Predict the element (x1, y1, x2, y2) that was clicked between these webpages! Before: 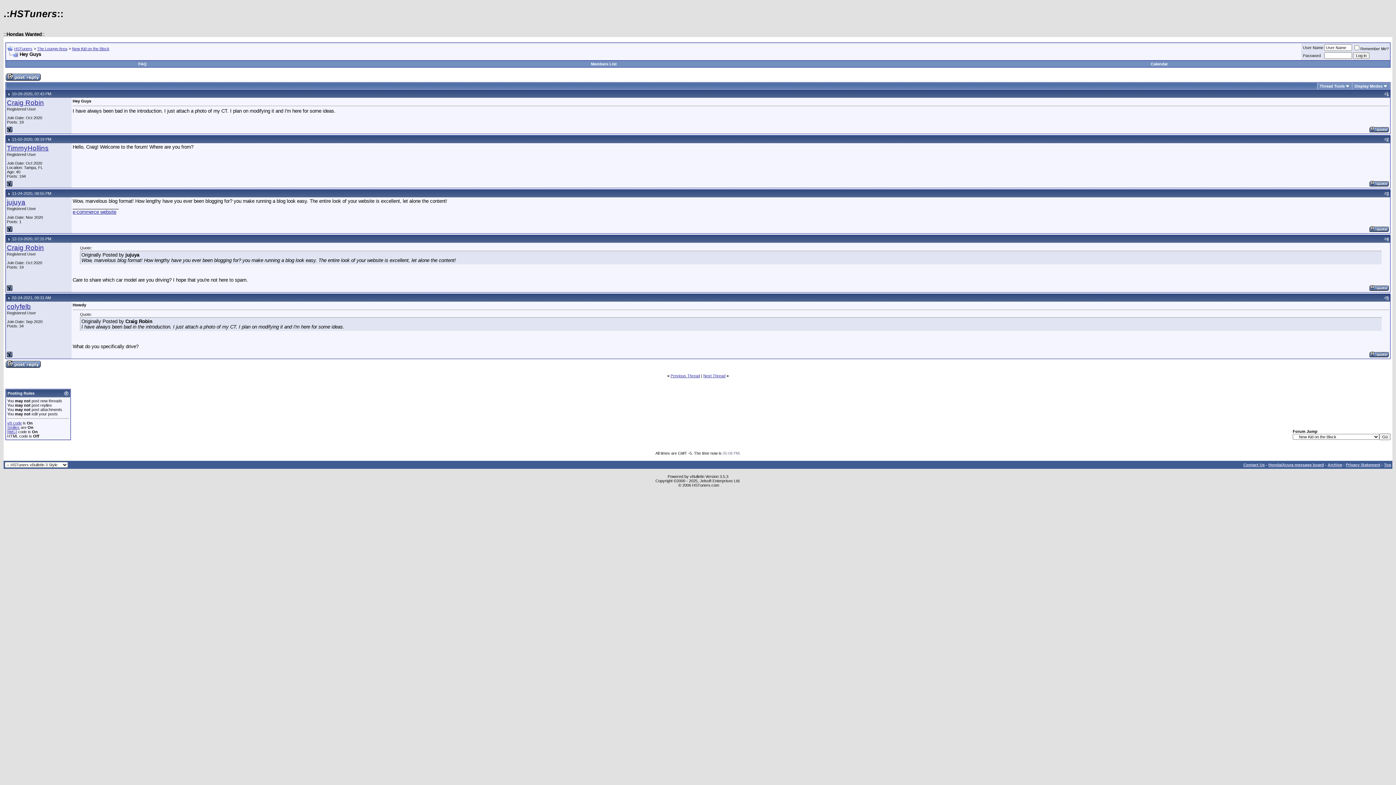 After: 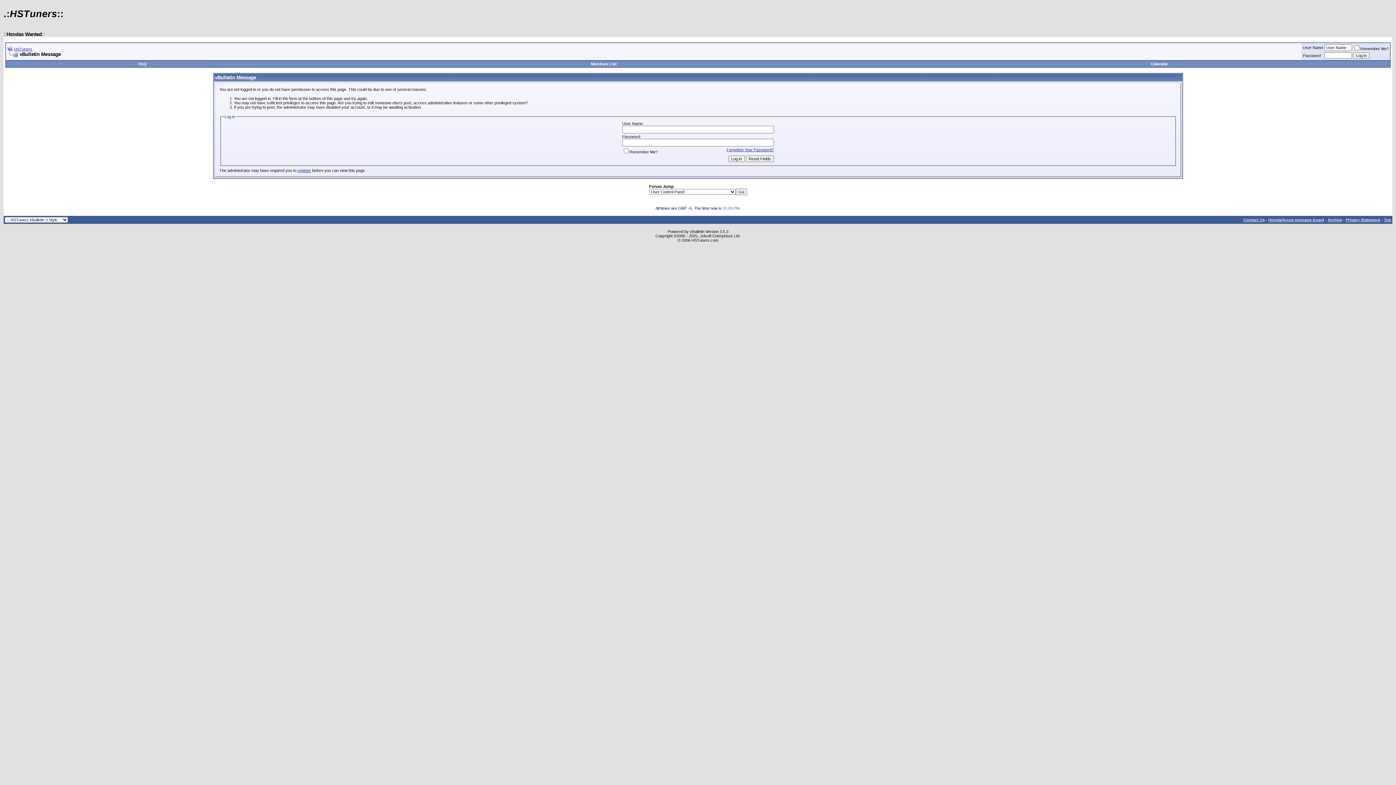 Action: bbox: (591, 61, 616, 66) label: Members List